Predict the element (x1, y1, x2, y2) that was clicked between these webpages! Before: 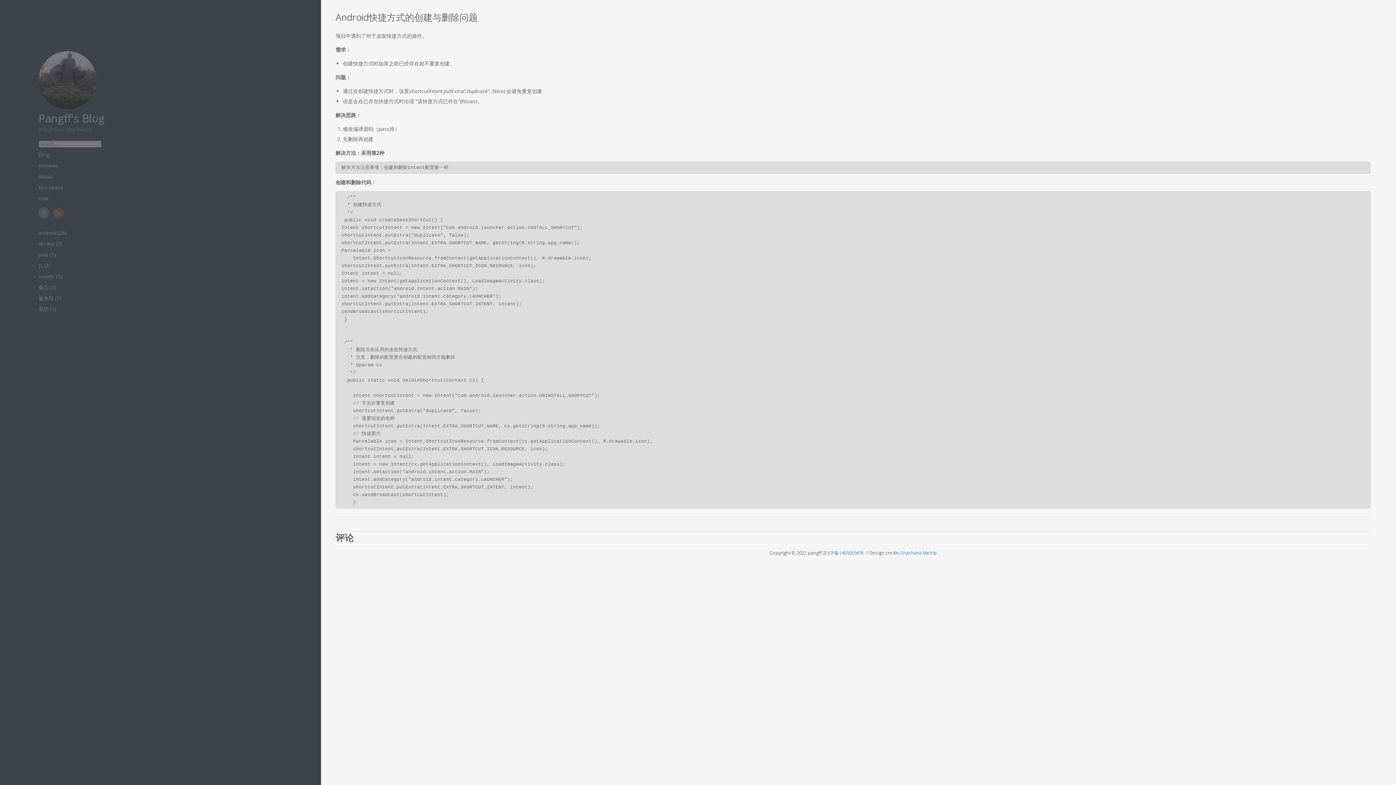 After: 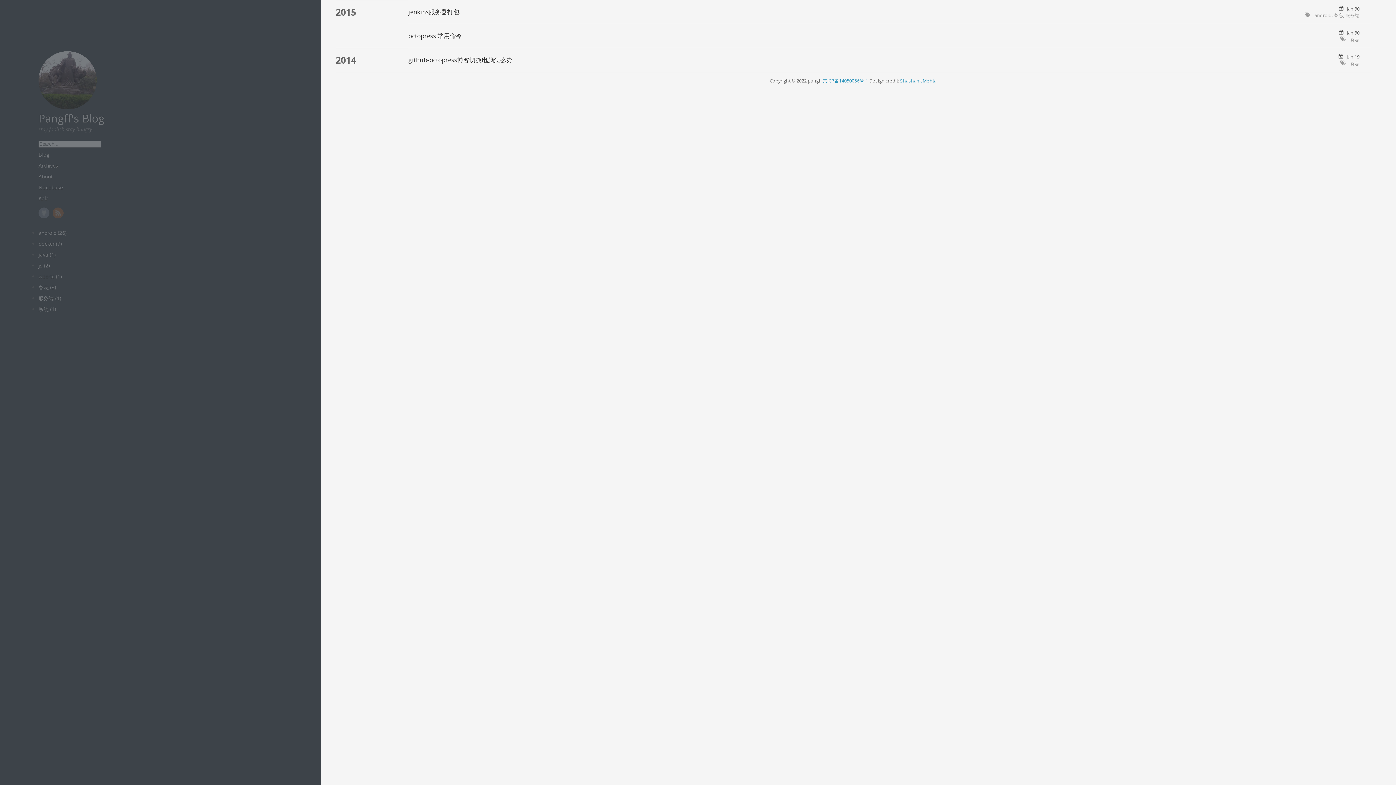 Action: bbox: (38, 284, 56, 291) label: 备忘 (3)